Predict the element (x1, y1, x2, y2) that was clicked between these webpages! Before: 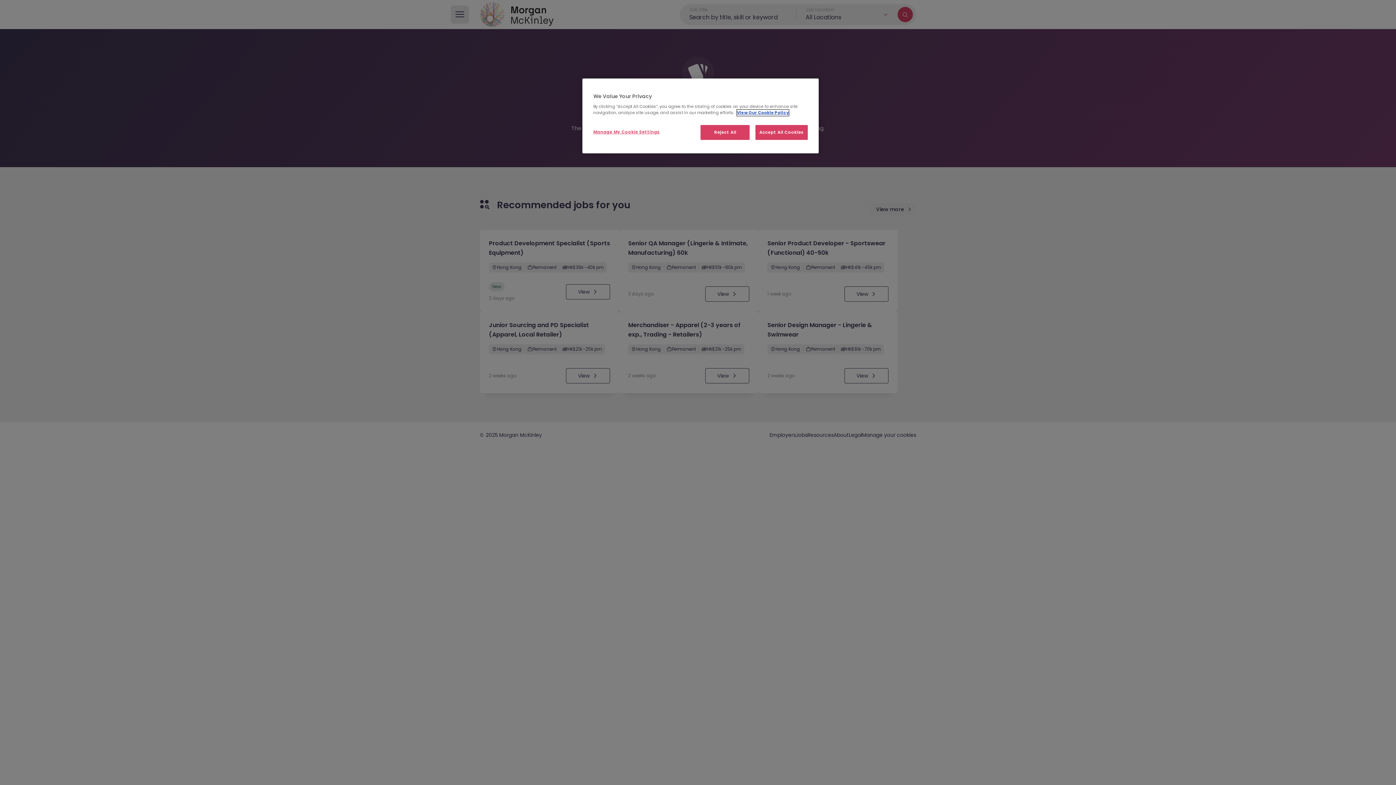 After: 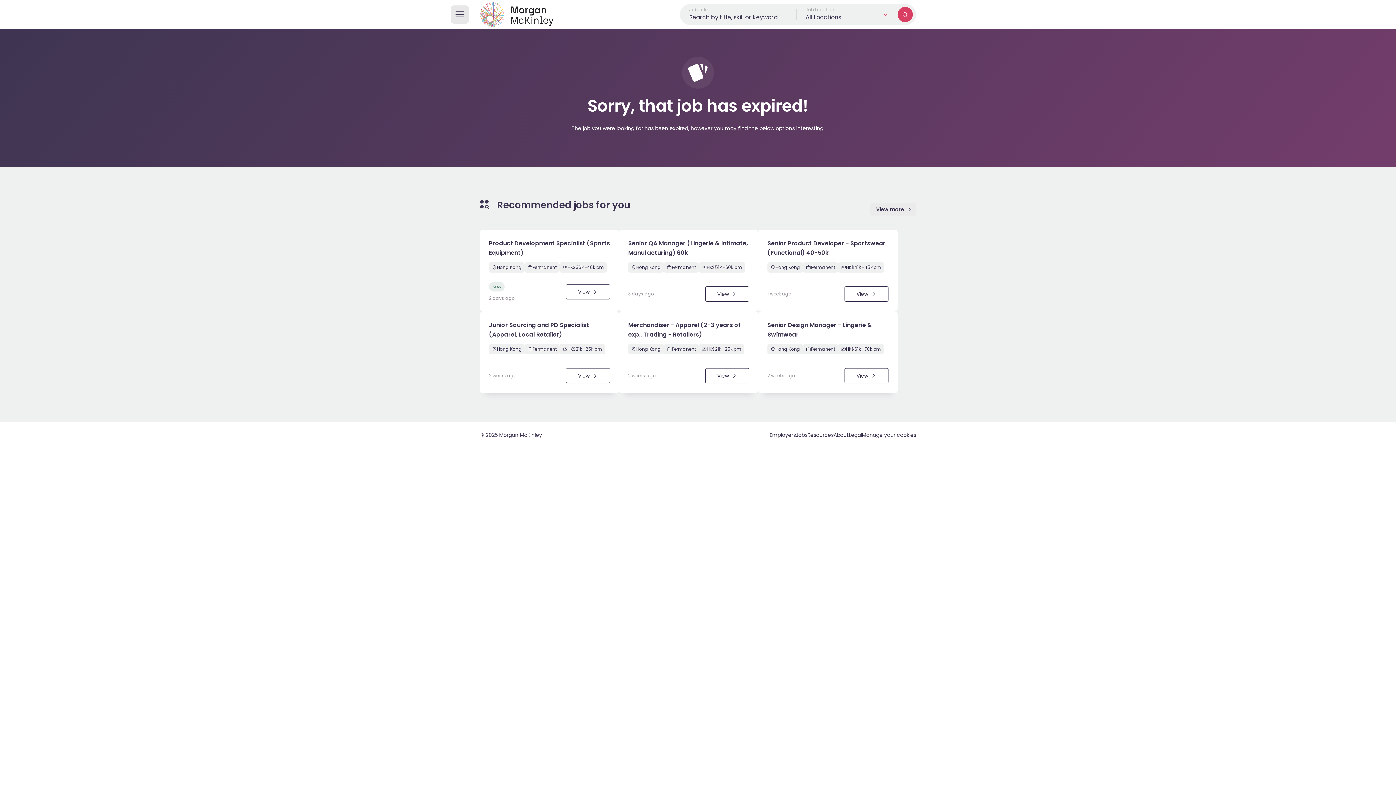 Action: bbox: (755, 125, 808, 140) label: Accept All Cookies